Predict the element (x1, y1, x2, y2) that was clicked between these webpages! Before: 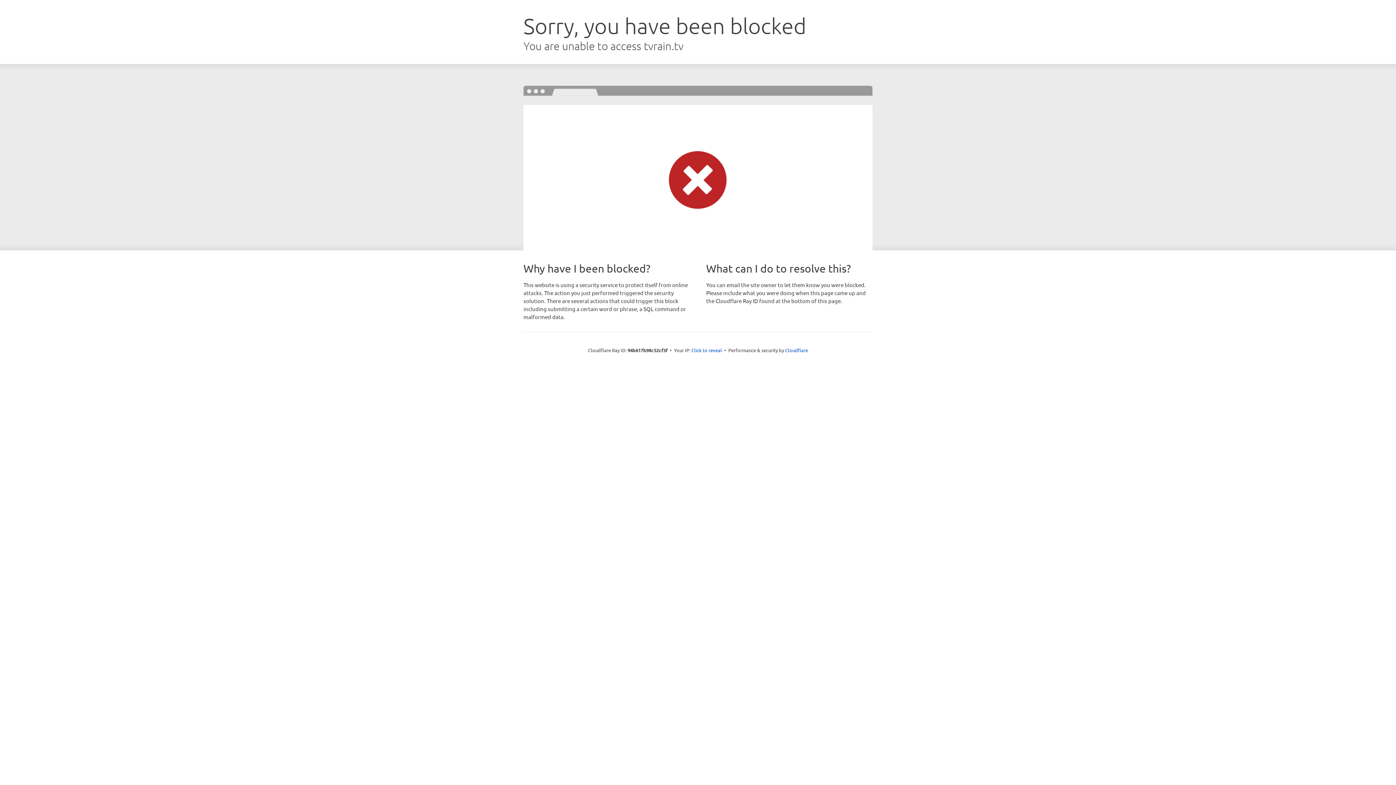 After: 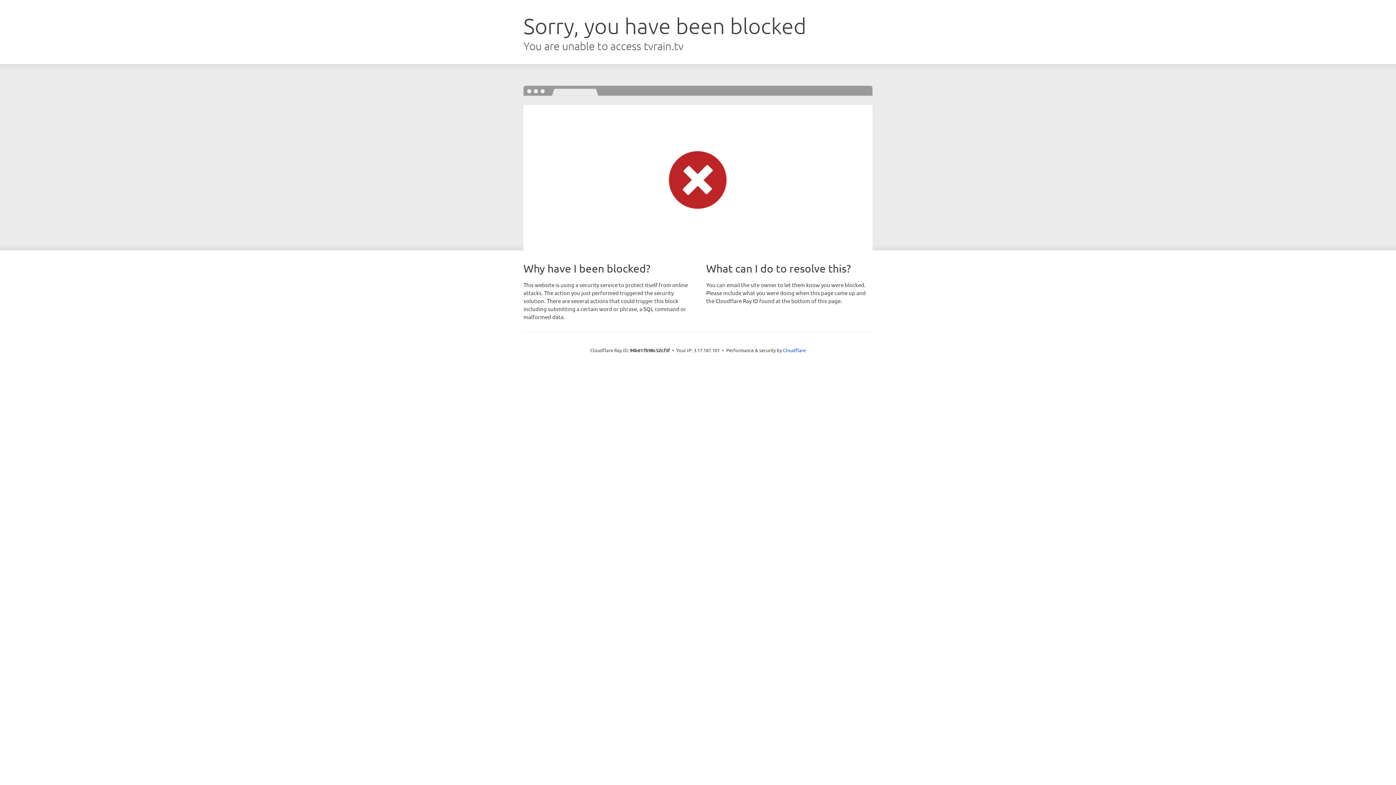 Action: bbox: (691, 346, 722, 353) label: Click to reveal